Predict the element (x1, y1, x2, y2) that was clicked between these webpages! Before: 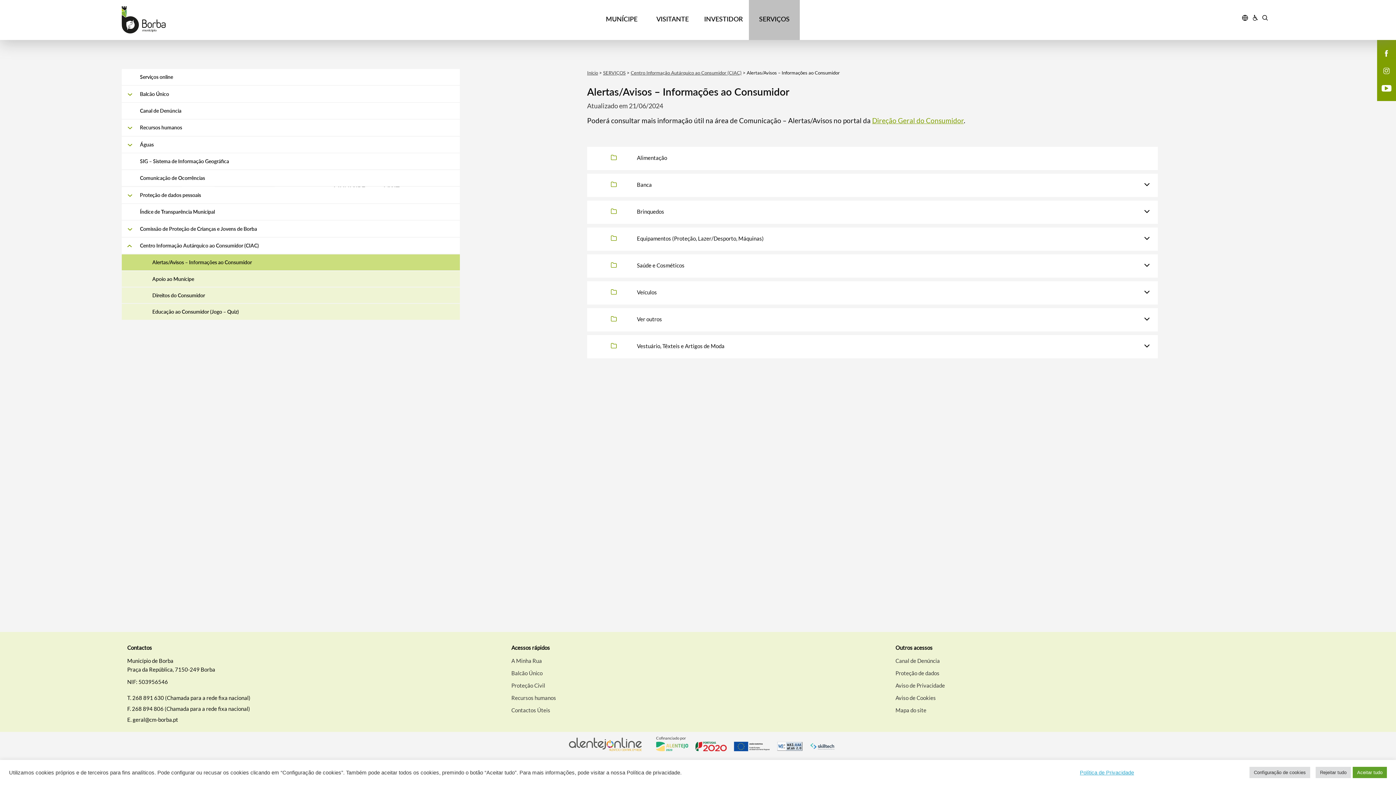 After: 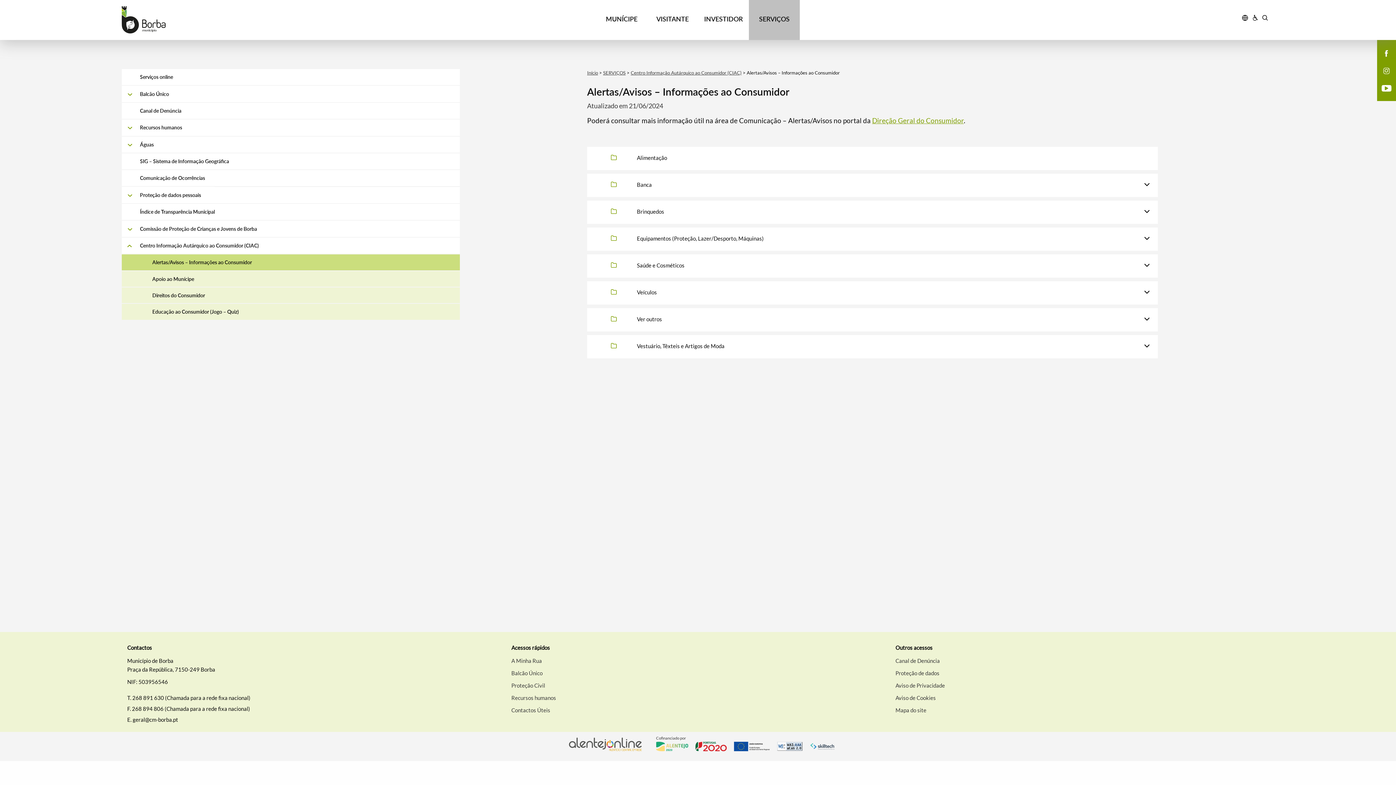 Action: bbox: (1316, 767, 1351, 778) label: Rejeitar tudo